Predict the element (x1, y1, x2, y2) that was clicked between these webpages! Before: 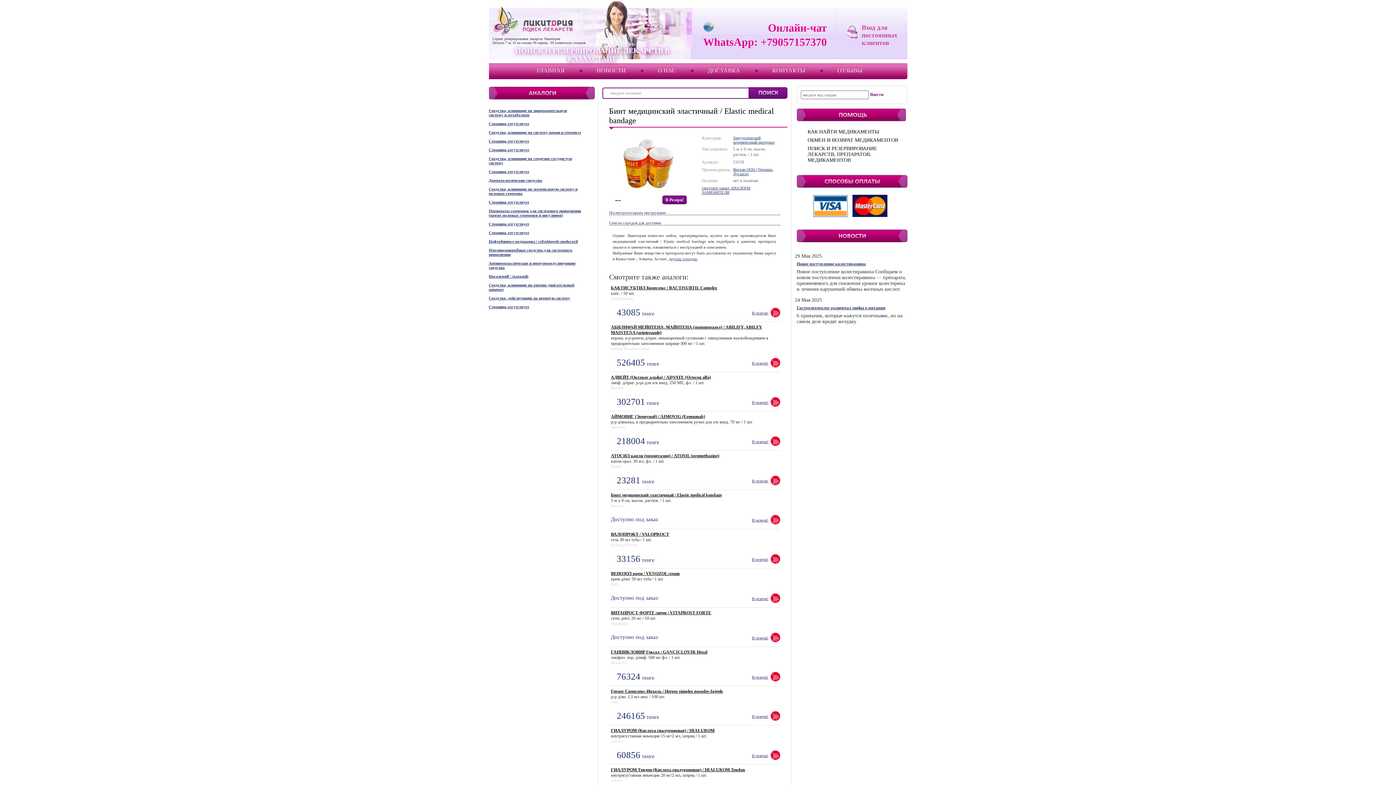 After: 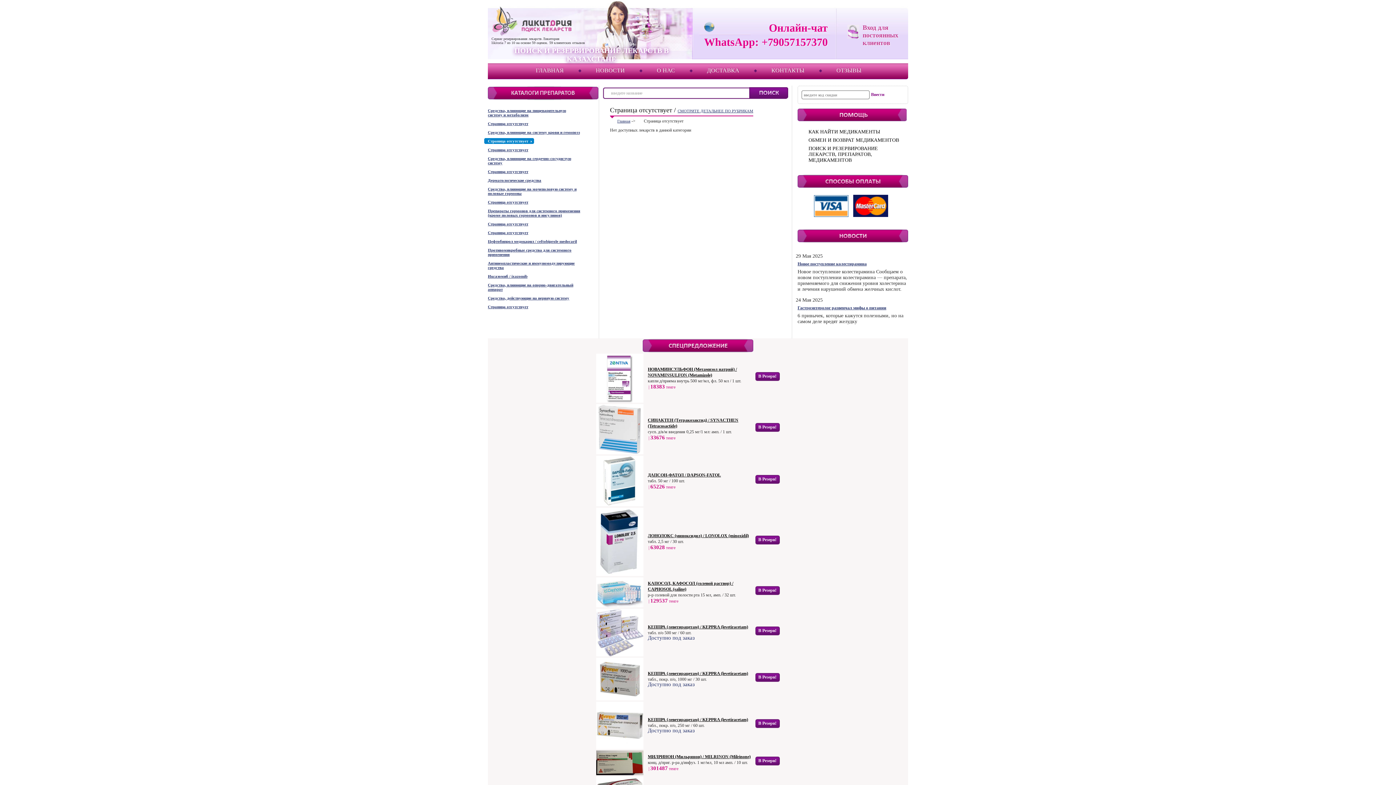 Action: label: Страница отсутствует bbox: (488, 138, 581, 143)